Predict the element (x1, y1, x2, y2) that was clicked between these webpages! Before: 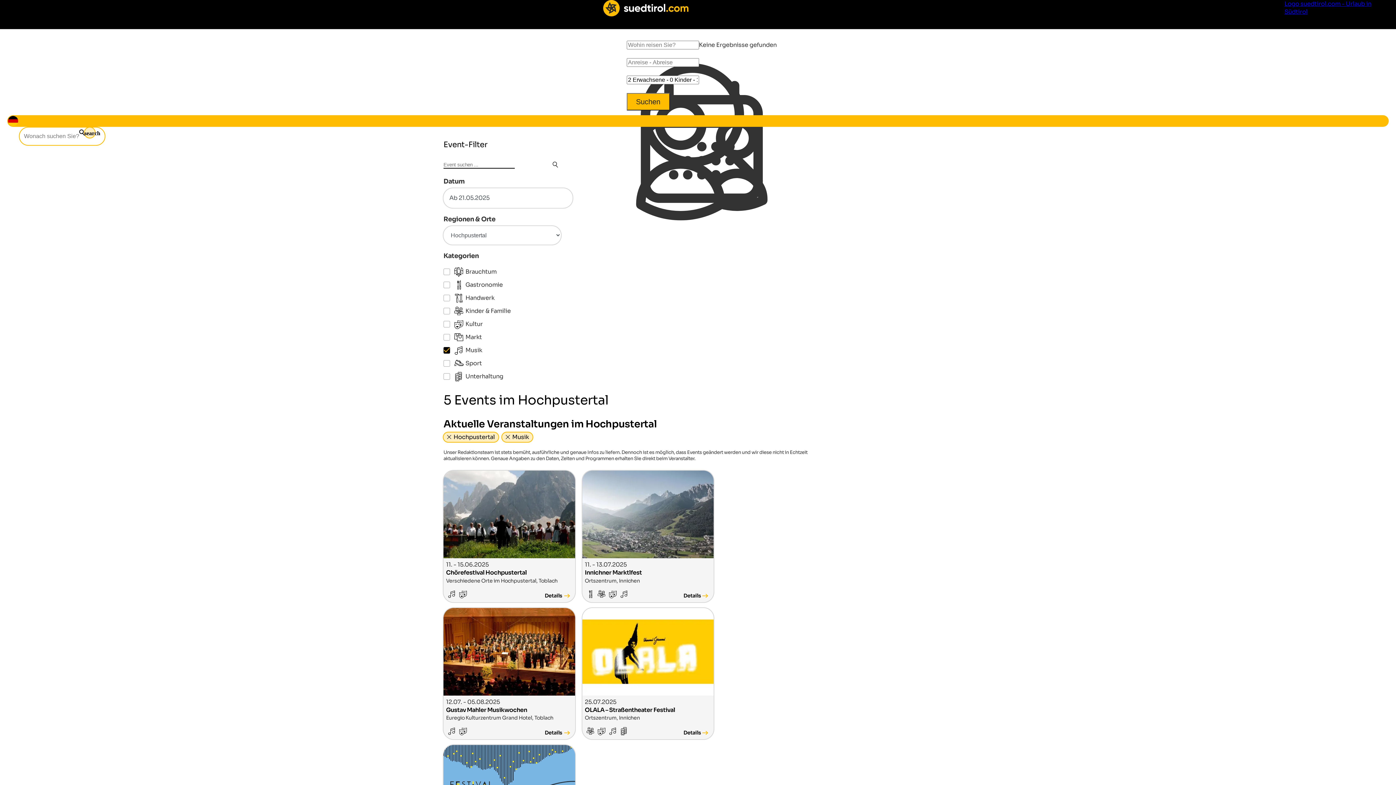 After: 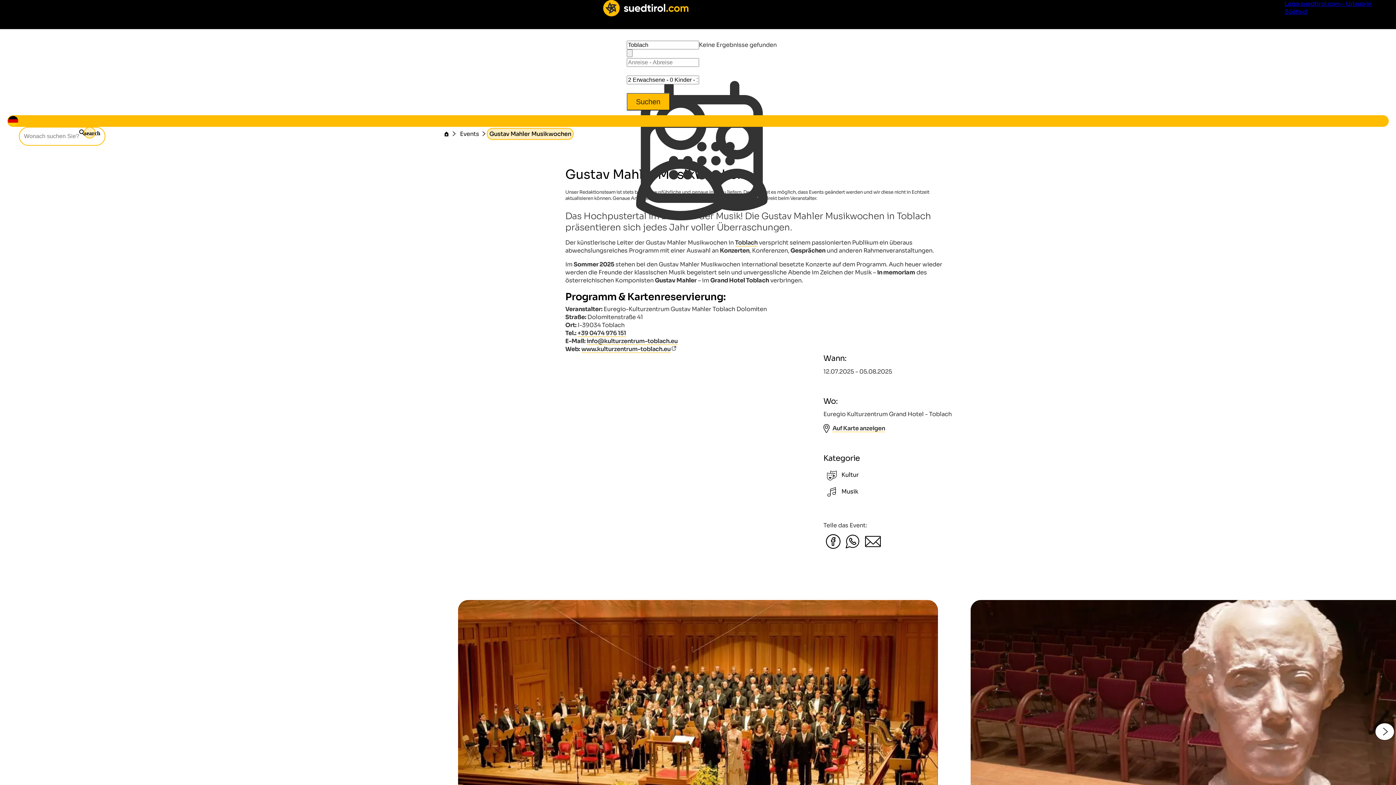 Action: bbox: (443, 608, 575, 739) label: 12.07. - 05.08.2025
Gustav Mahler Musikwochen
Euregio Kulturzentrum Grand Hotel, Toblach
Details